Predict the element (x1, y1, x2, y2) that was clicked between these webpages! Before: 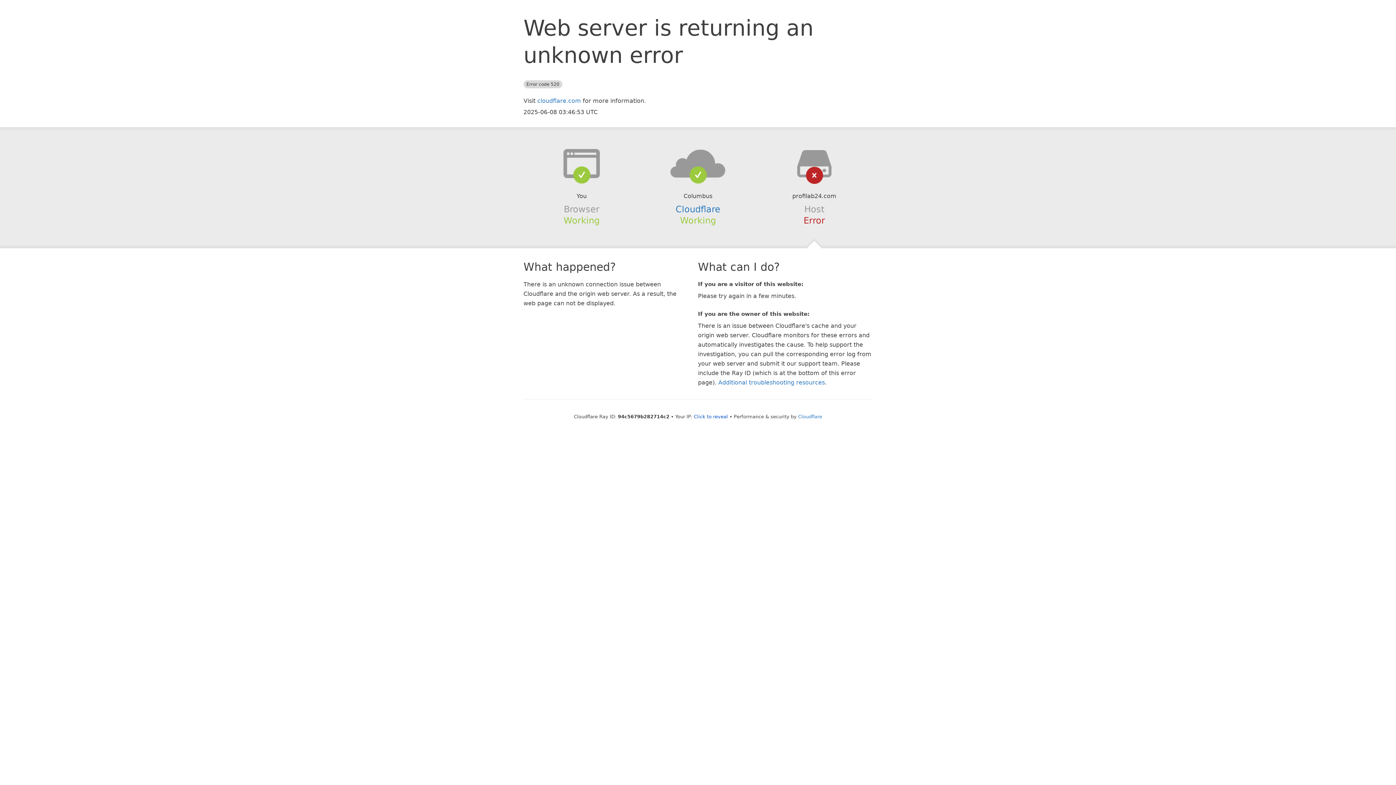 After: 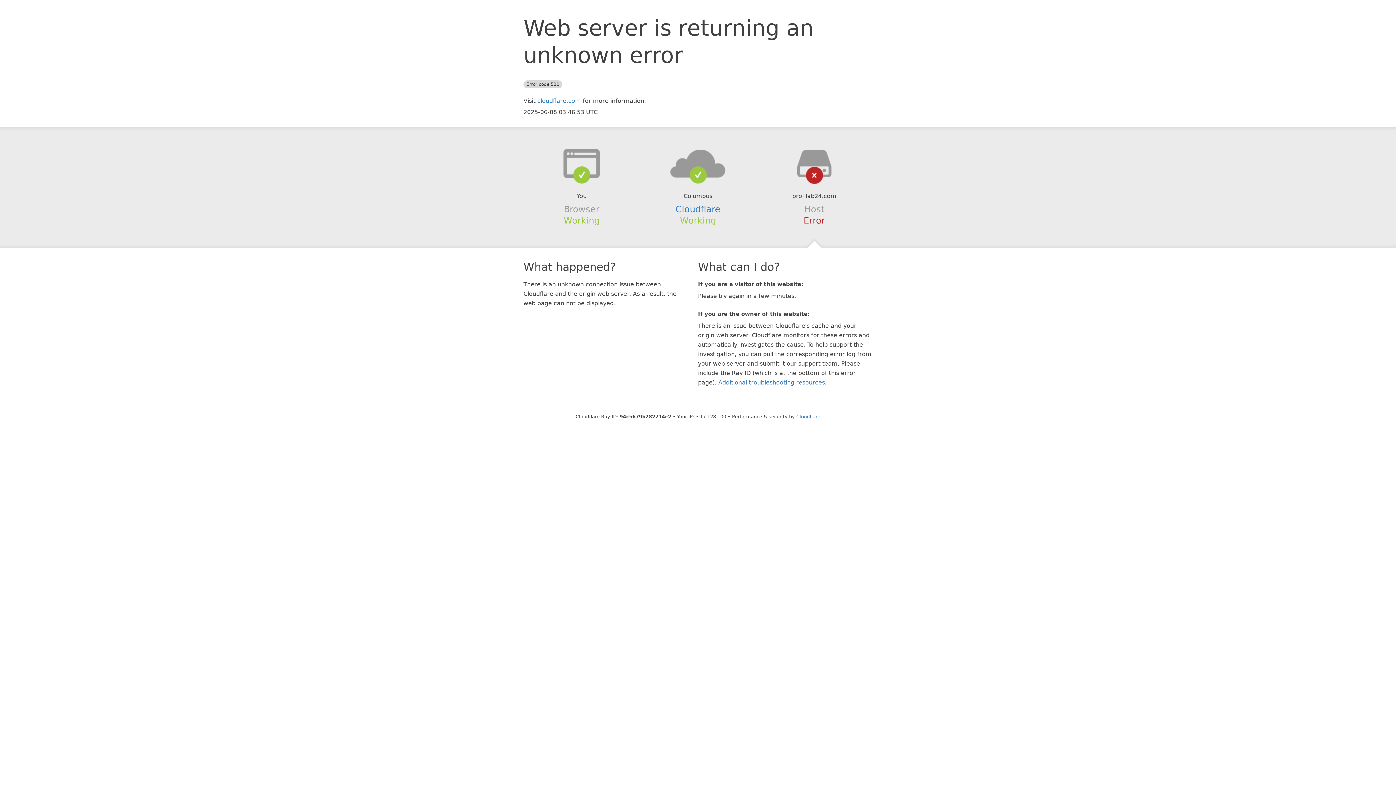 Action: label: Click to reveal bbox: (694, 414, 728, 419)